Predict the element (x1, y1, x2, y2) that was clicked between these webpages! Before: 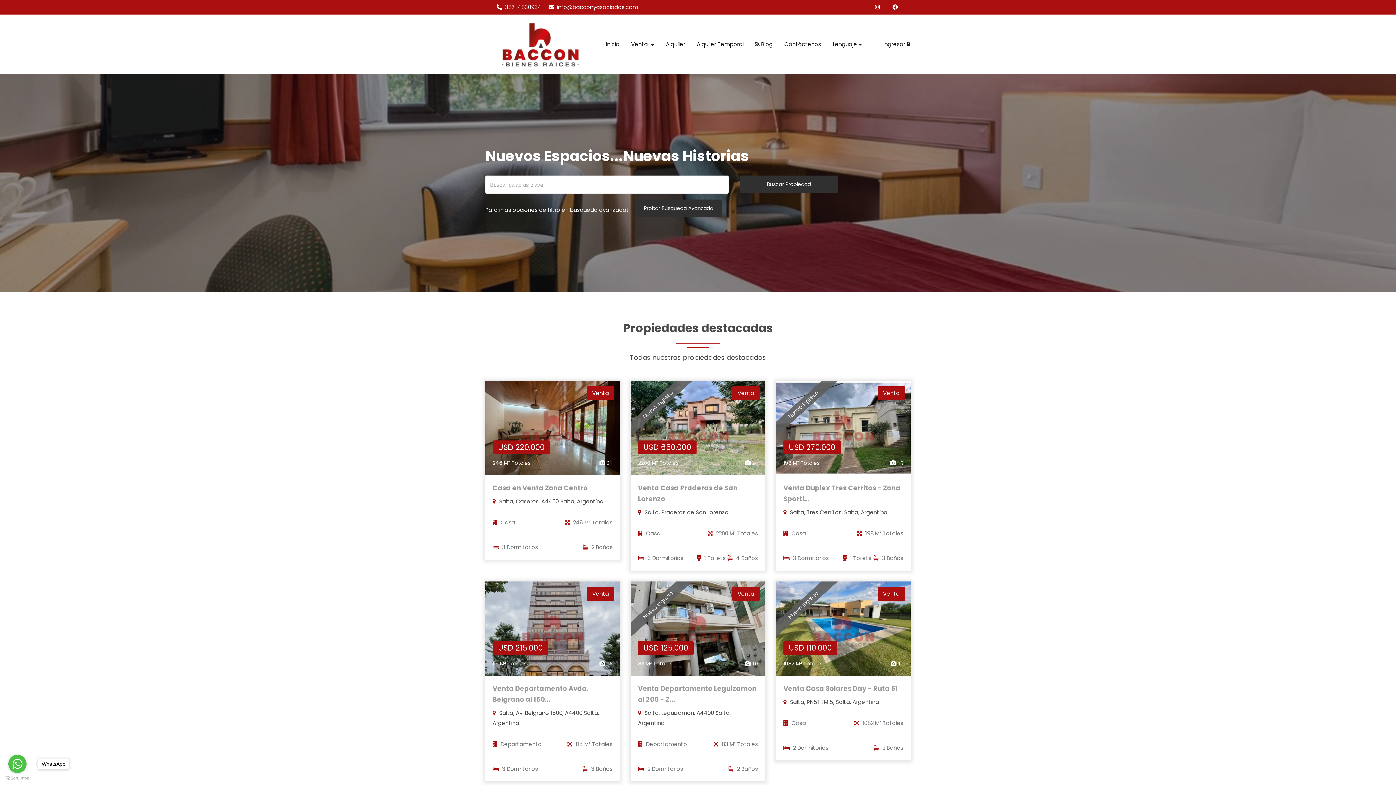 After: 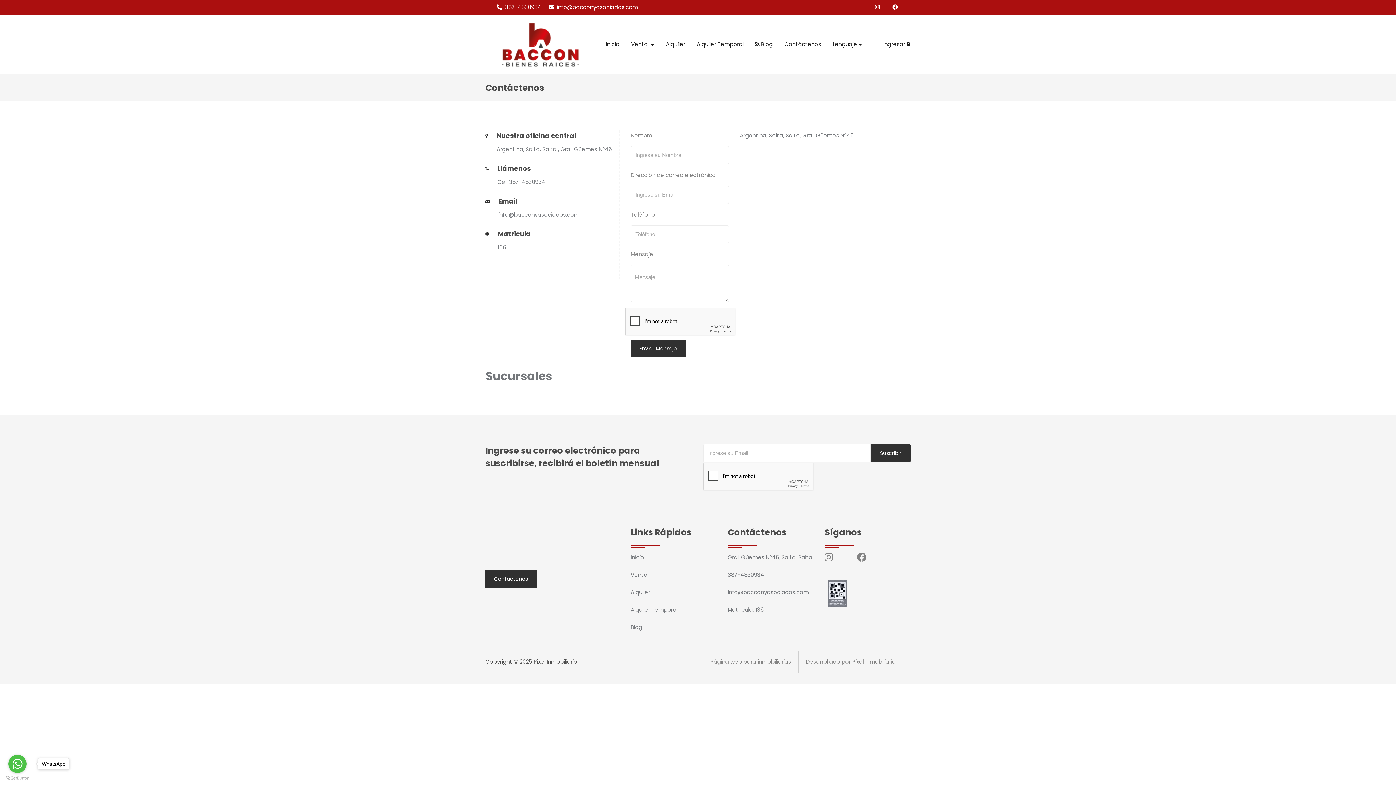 Action: label: Contáctenos bbox: (779, 34, 826, 53)